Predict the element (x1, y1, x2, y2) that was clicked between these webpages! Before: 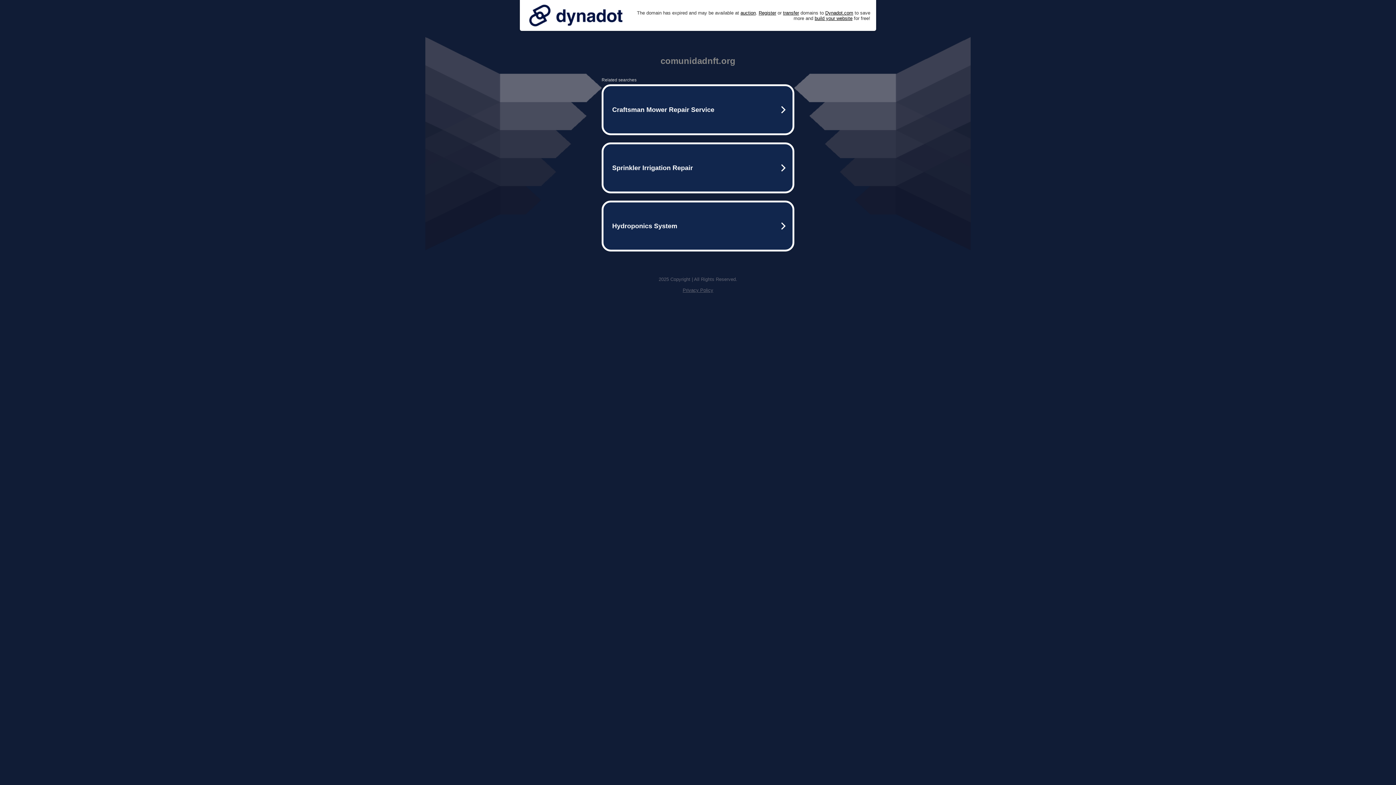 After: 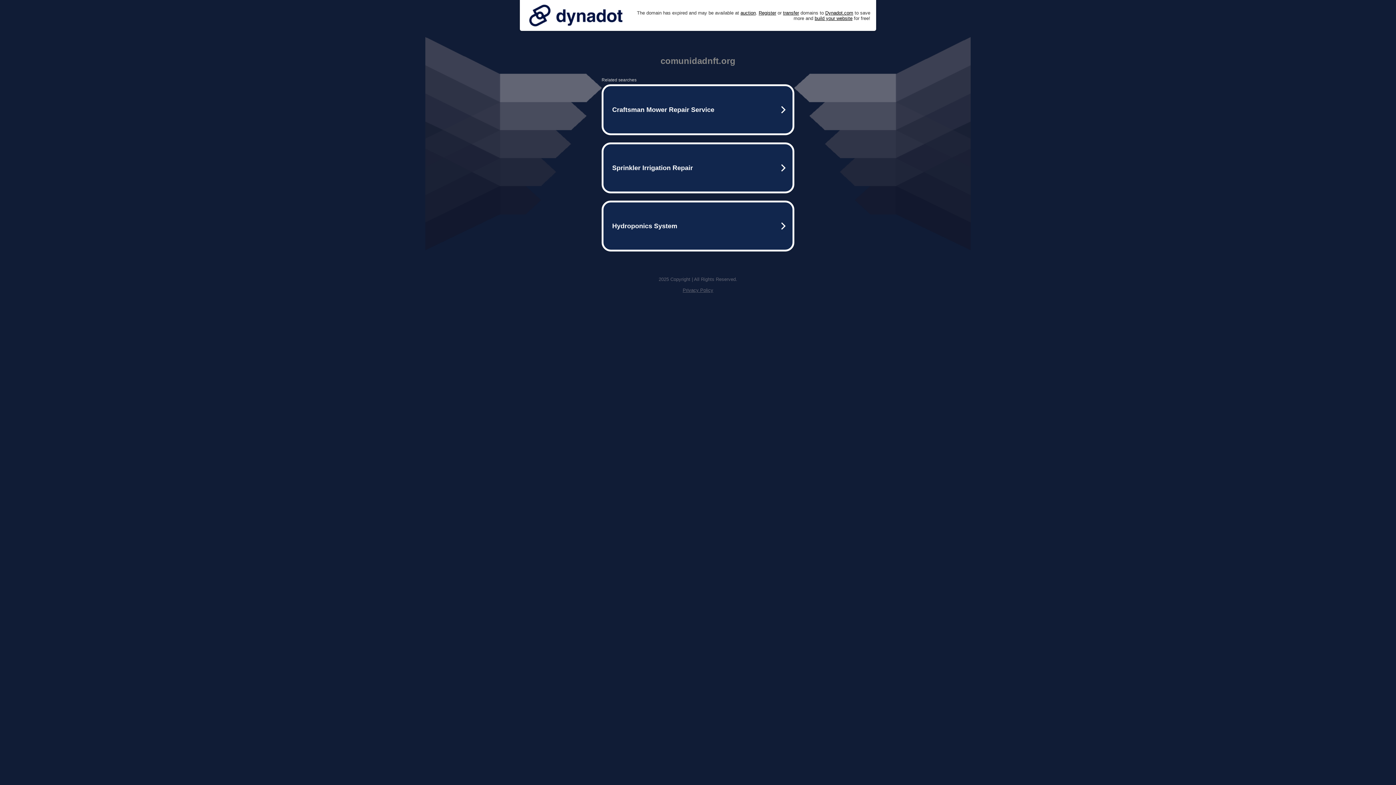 Action: label: Privacy Policy bbox: (682, 287, 713, 293)